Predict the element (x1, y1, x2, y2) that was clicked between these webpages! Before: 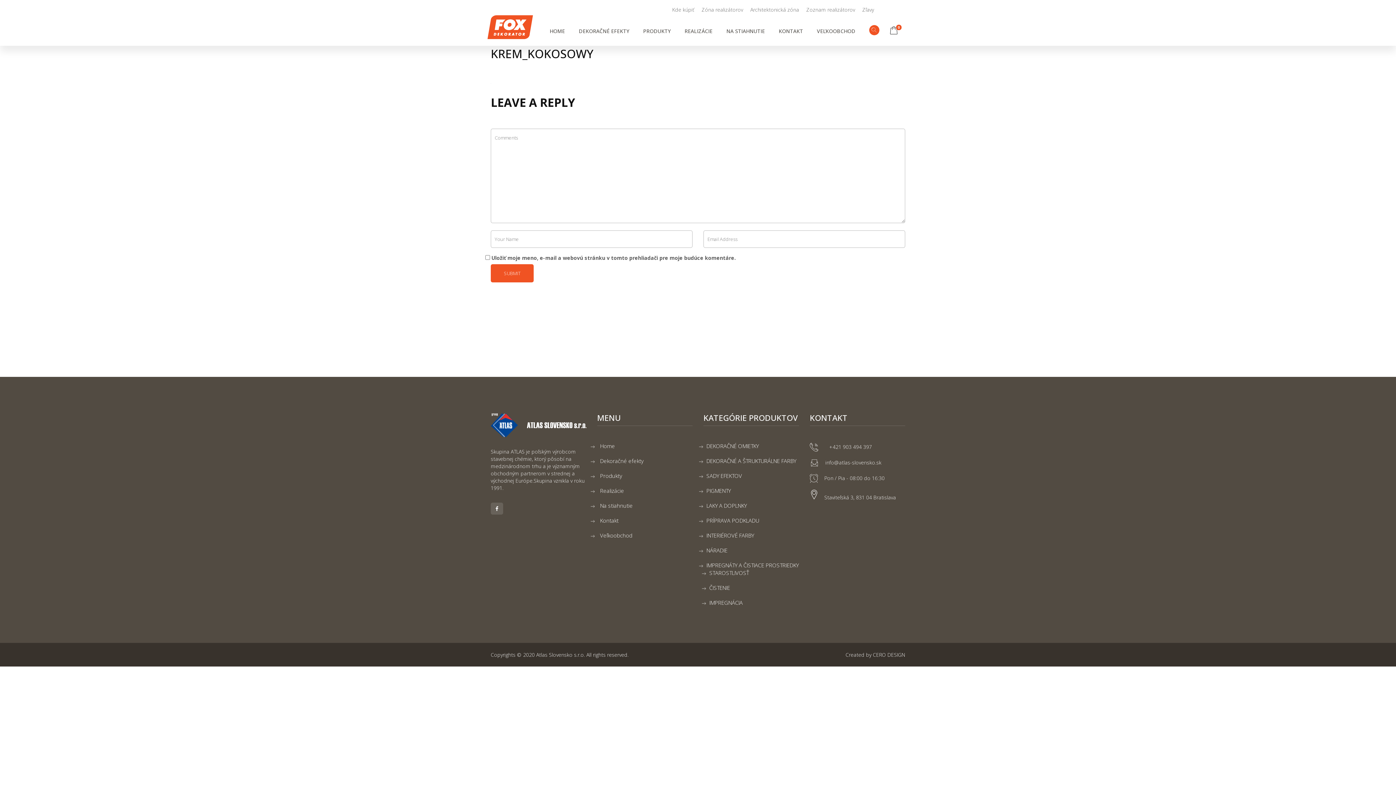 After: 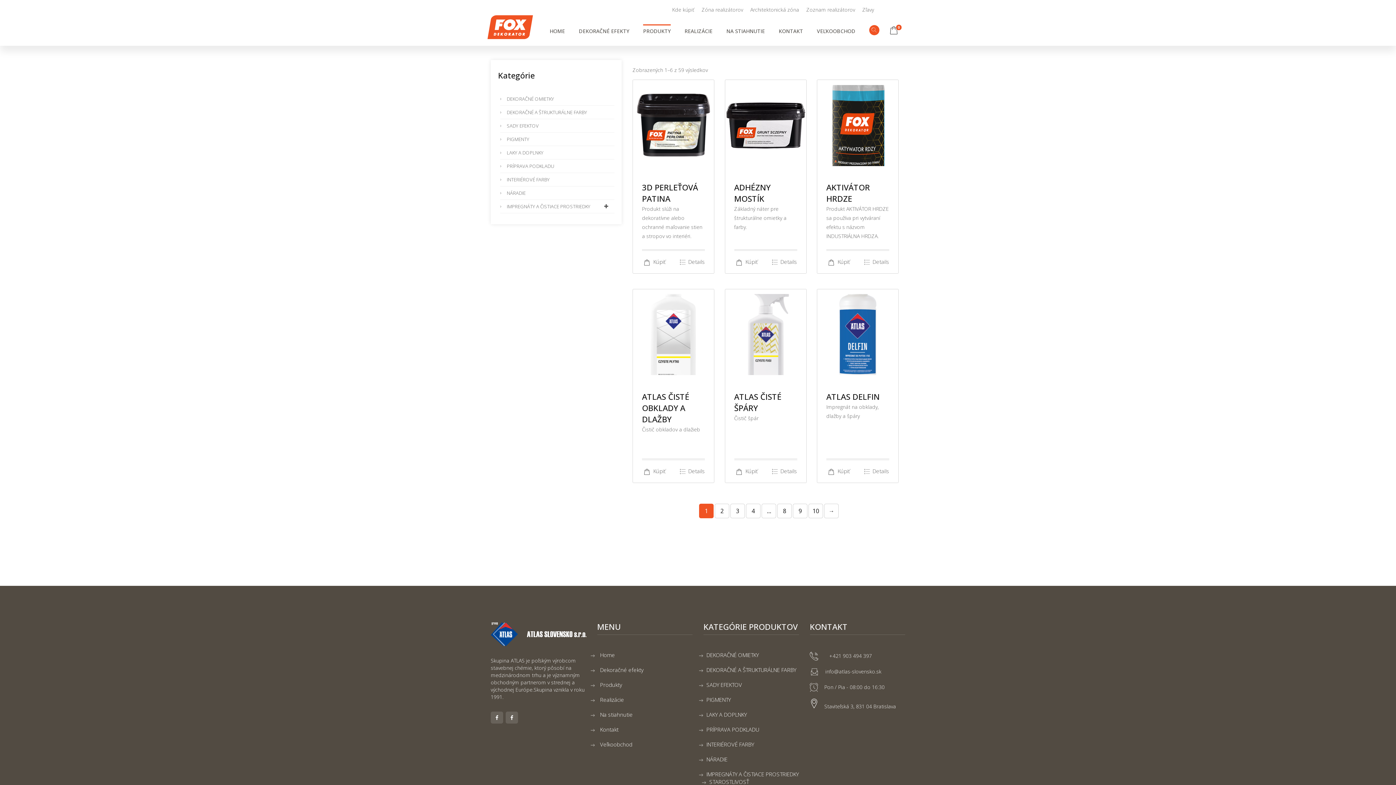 Action: bbox: (643, 22, 670, 40) label: PRODUKTY